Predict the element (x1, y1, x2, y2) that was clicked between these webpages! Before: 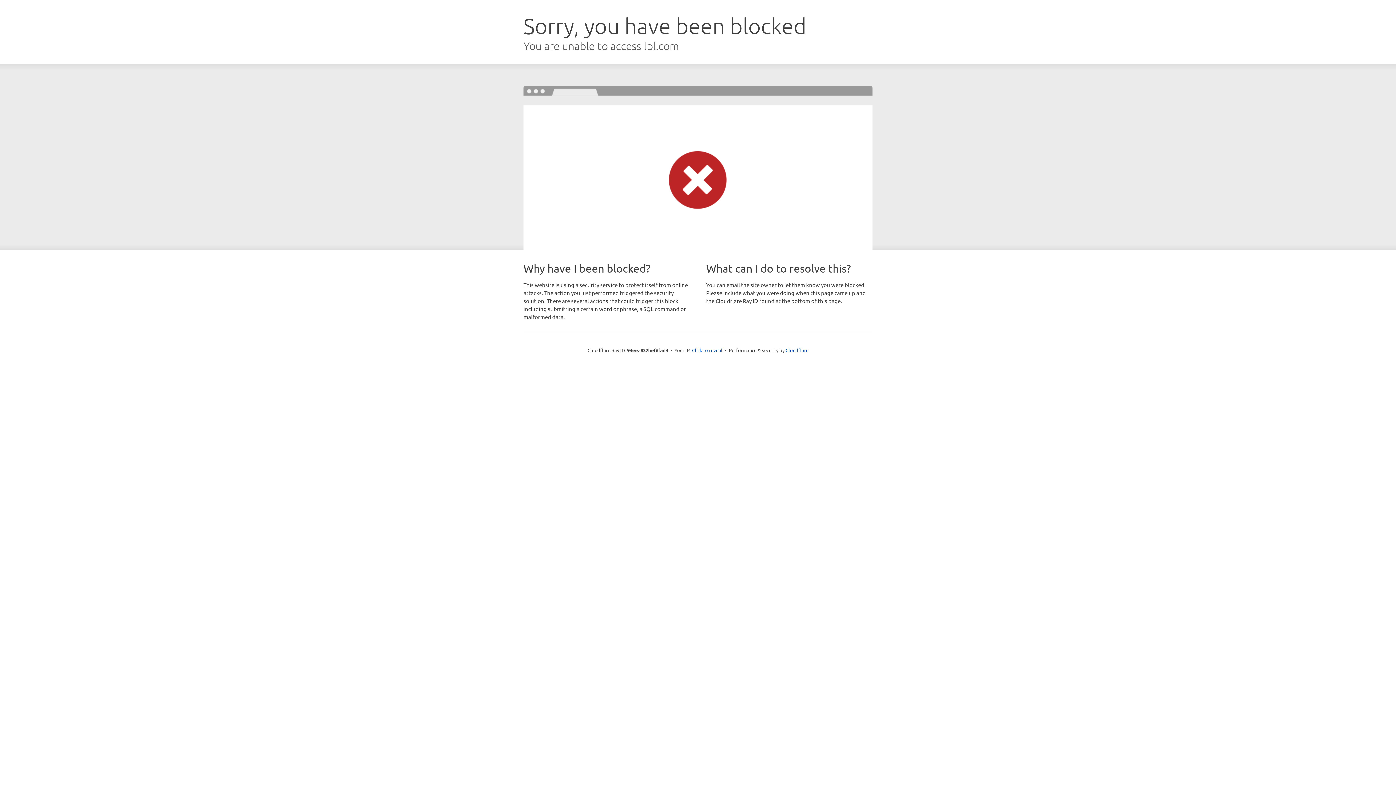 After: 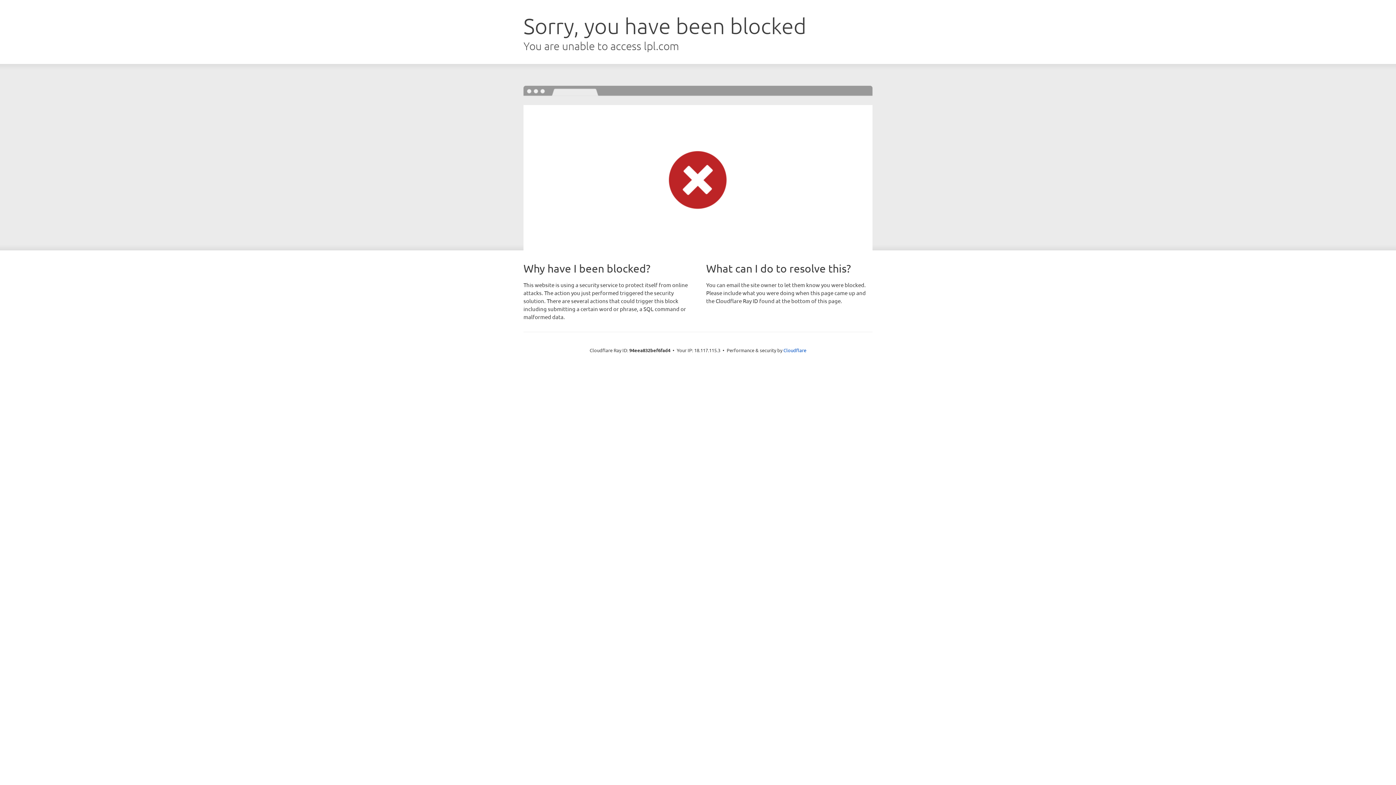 Action: label: Click to reveal bbox: (692, 346, 722, 353)